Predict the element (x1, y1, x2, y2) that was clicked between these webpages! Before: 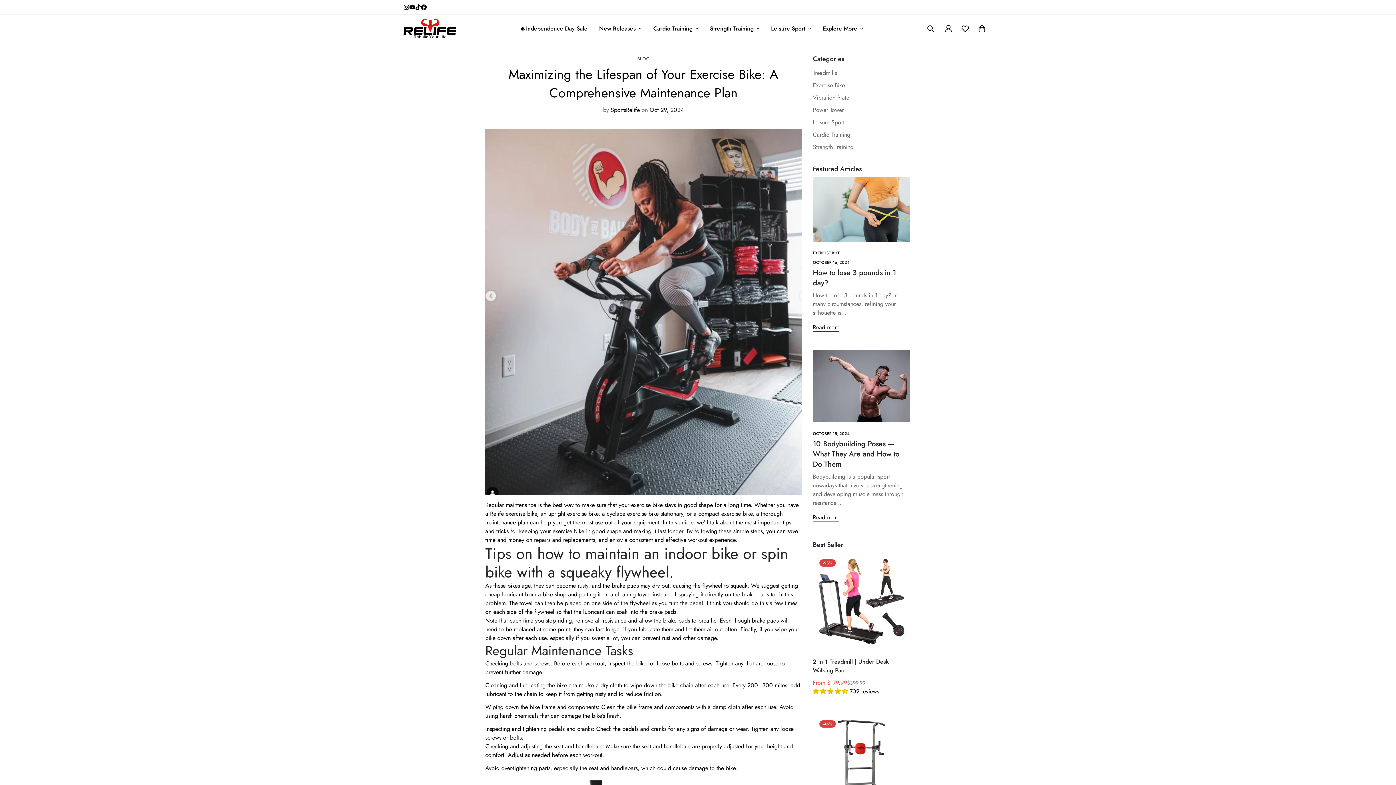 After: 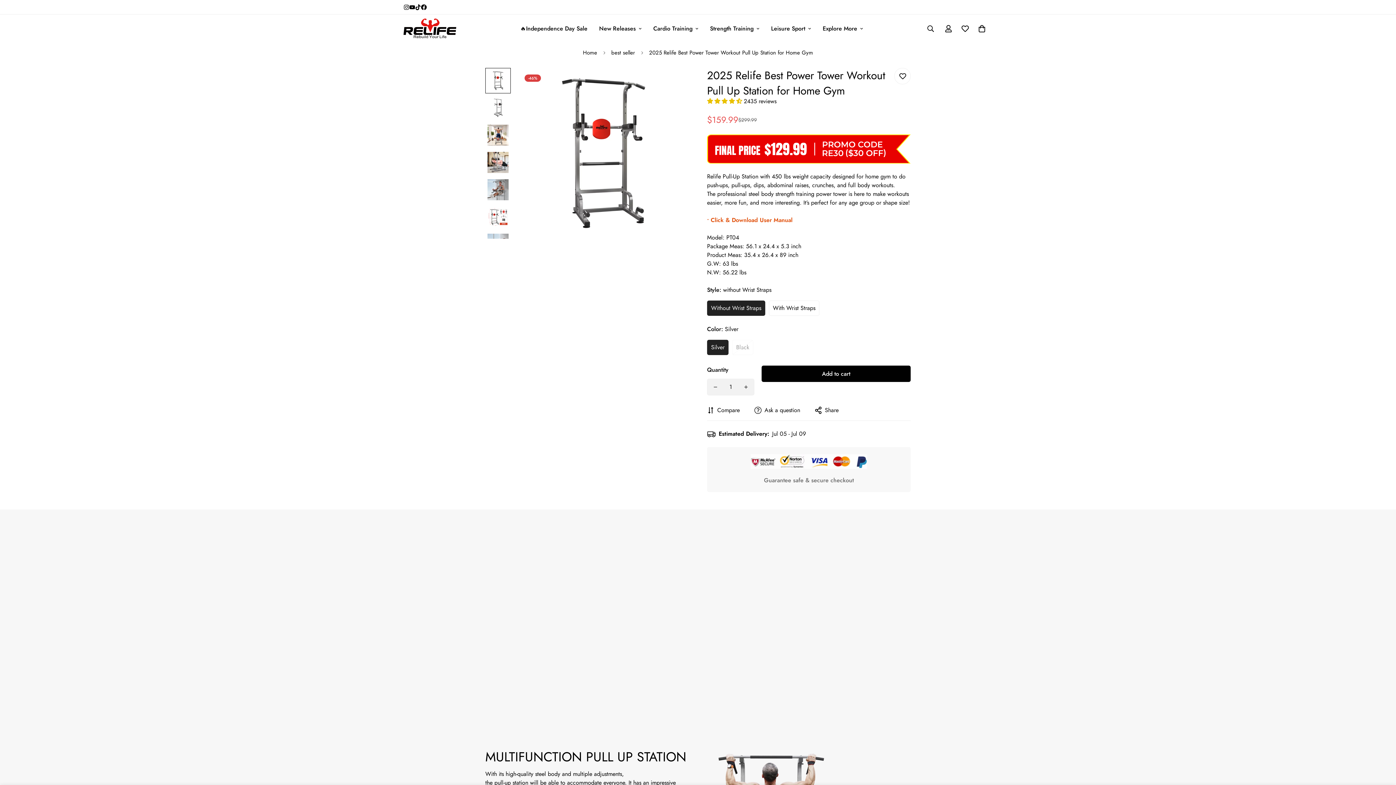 Action: bbox: (813, 714, 910, 811) label: 2025 Relife Best Power Tower Workout Pull Up Station for Home Gym